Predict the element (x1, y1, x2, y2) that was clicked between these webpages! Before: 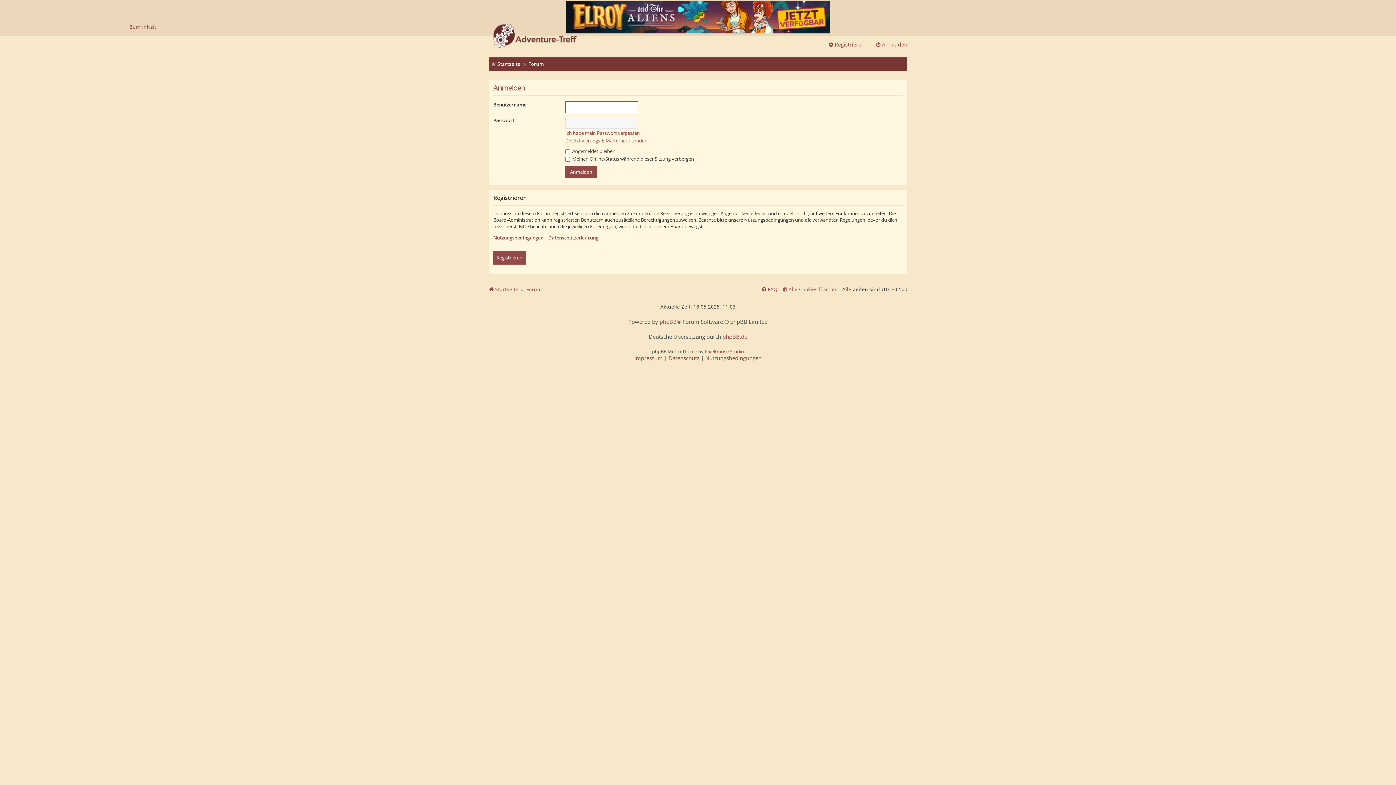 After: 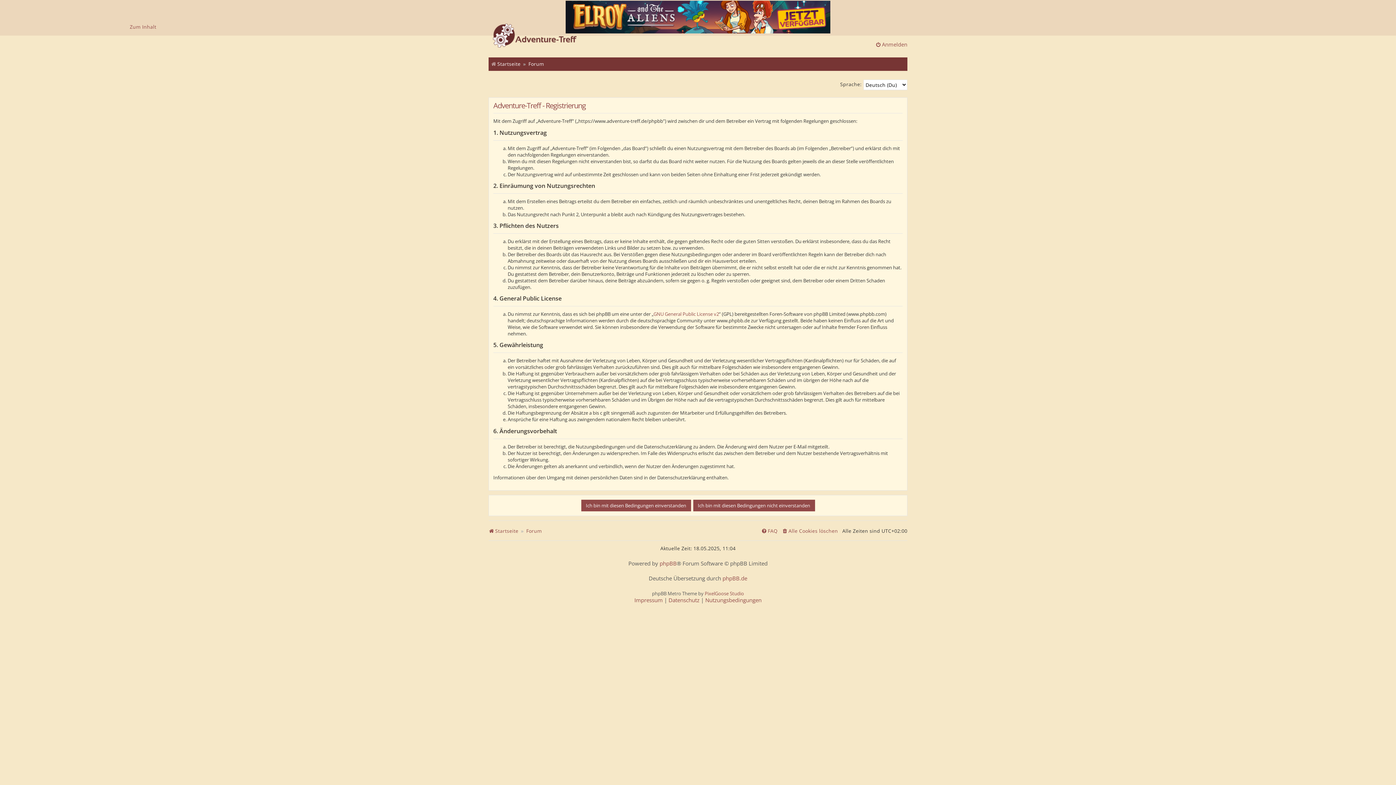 Action: bbox: (821, 39, 864, 49) label: Registrieren